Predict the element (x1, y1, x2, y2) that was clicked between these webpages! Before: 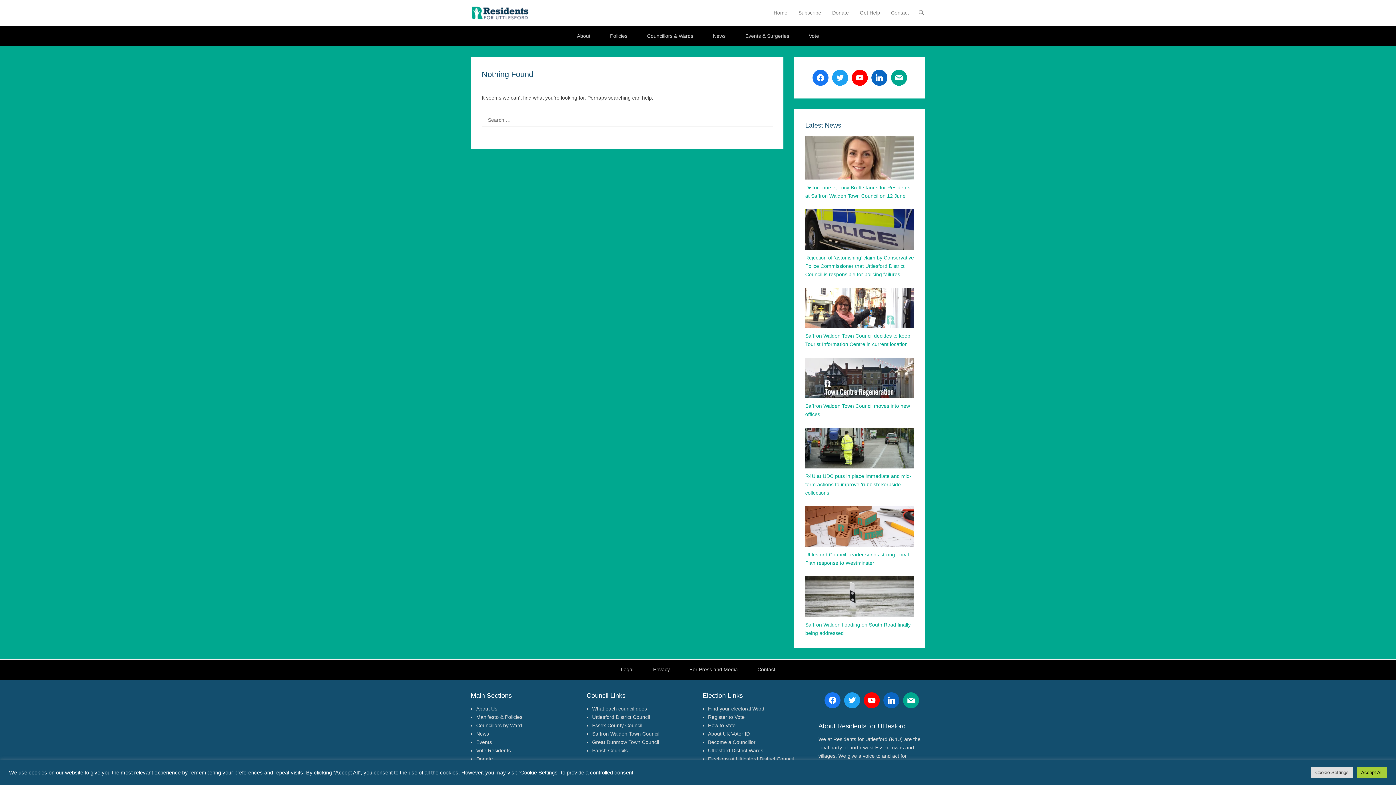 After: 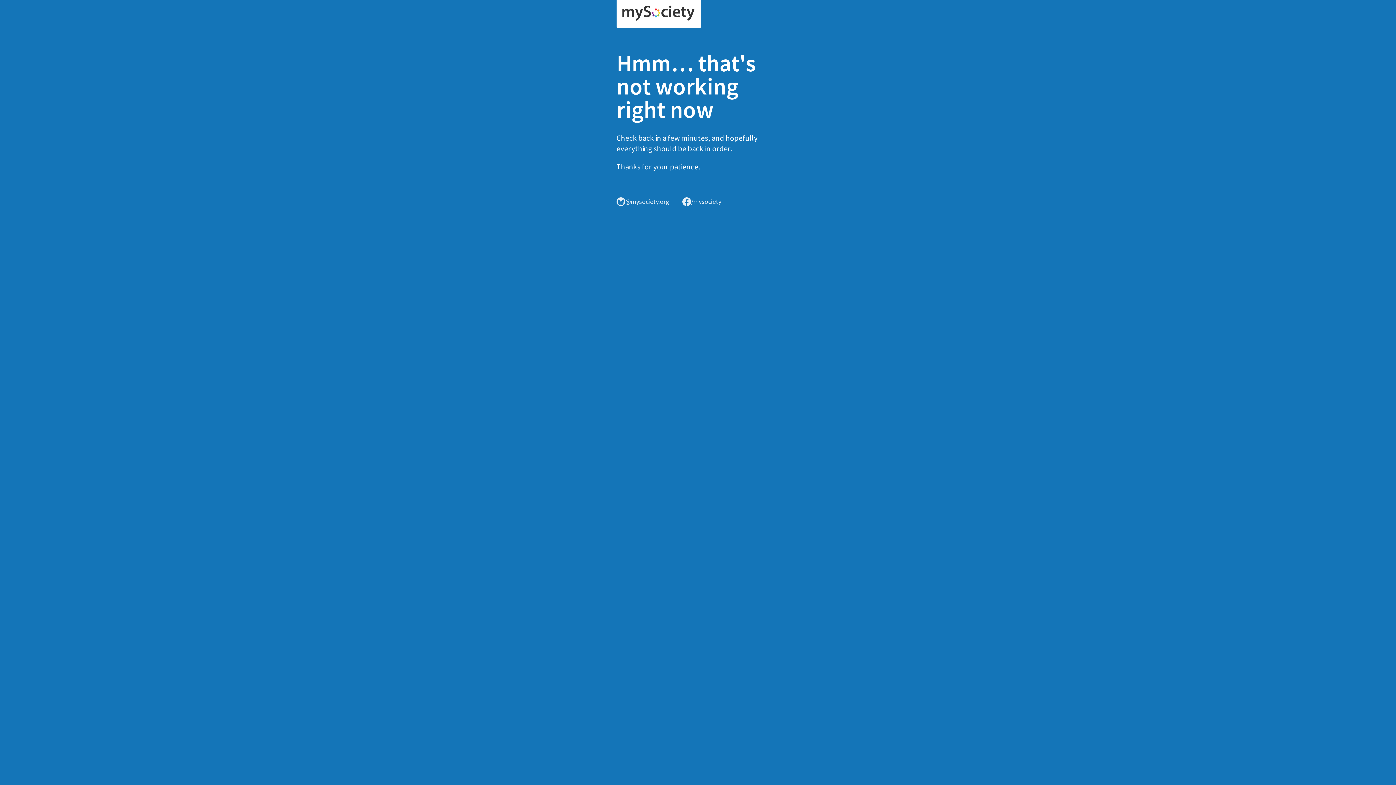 Action: bbox: (708, 706, 764, 711) label: Find your electoral Ward